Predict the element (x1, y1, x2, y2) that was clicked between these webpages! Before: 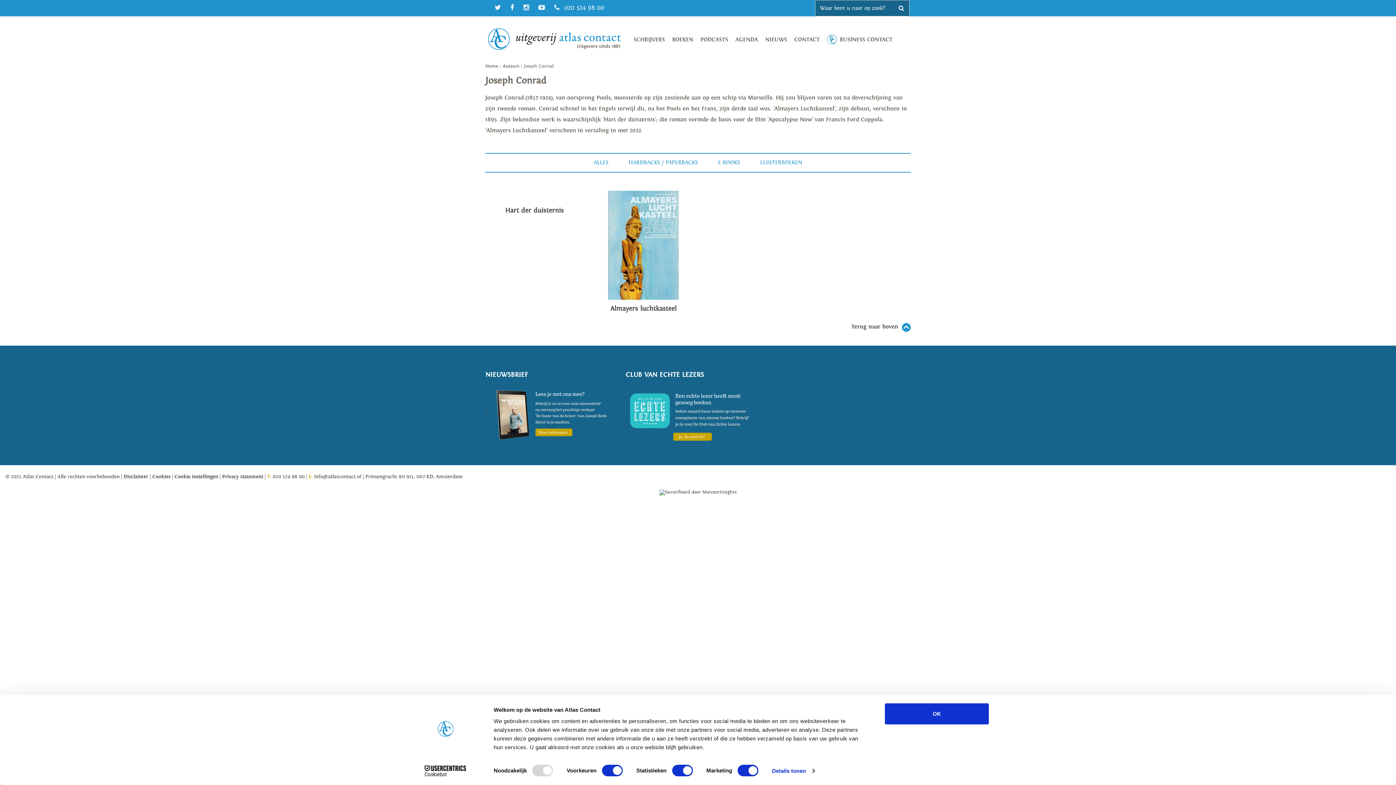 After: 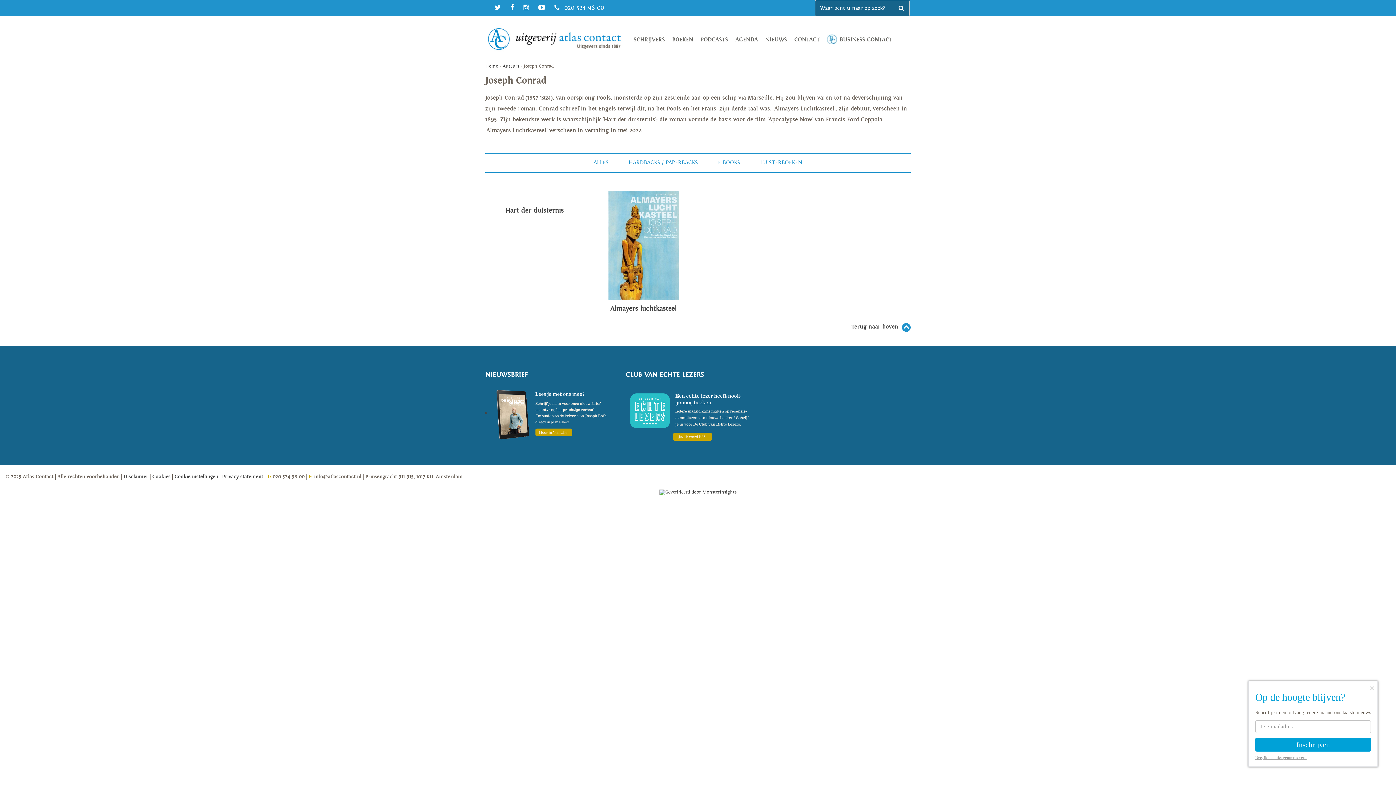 Action: bbox: (534, 0, 549, 15)